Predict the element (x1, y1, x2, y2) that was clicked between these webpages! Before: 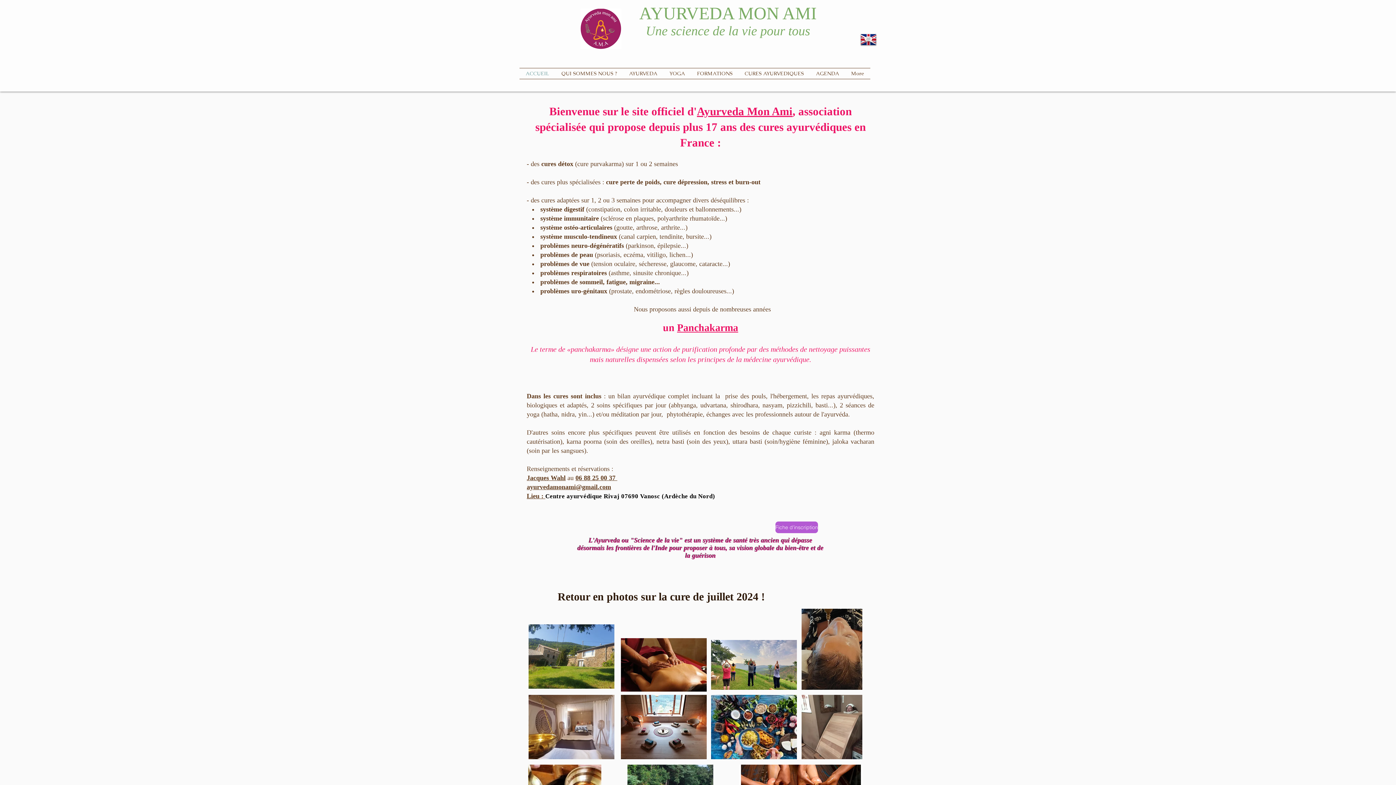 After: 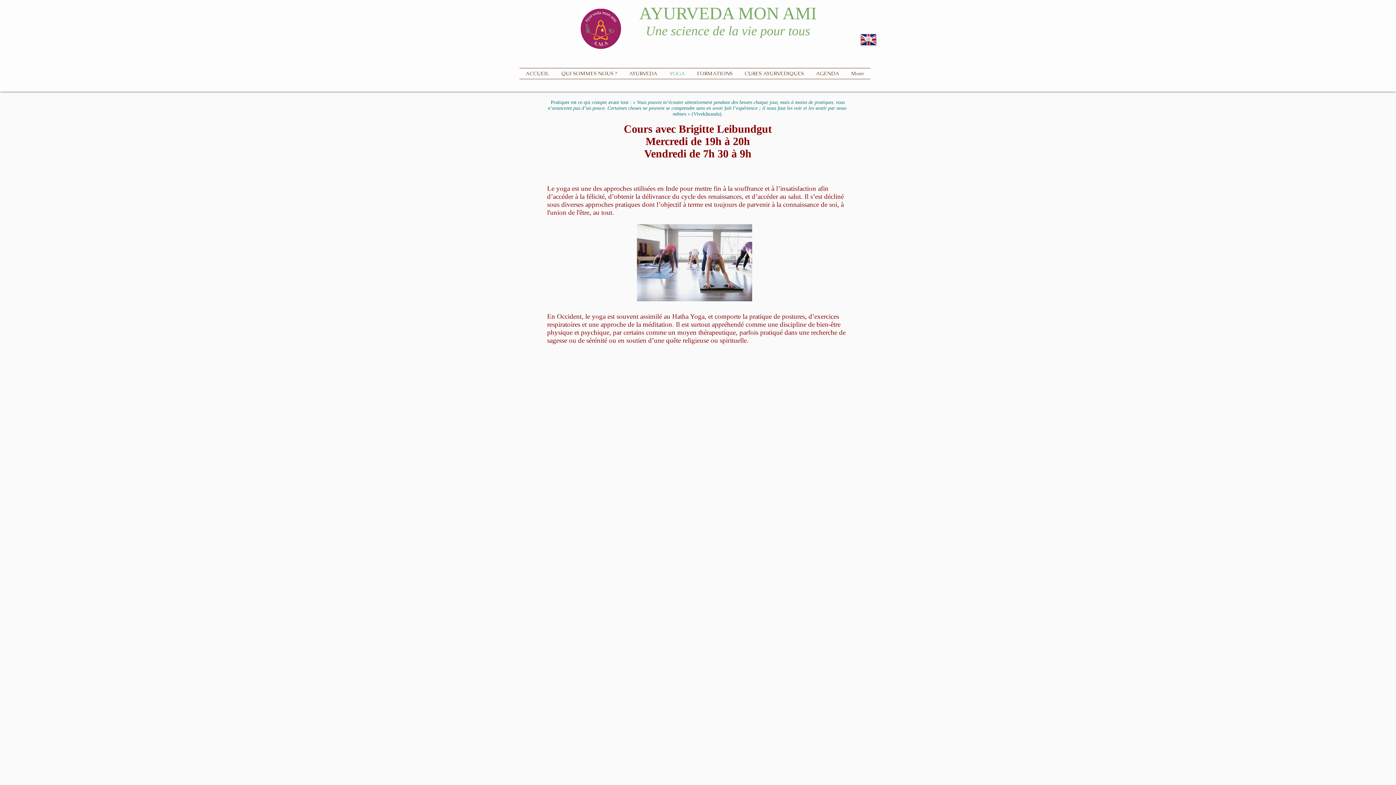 Action: bbox: (663, 68, 691, 78) label: YOGA